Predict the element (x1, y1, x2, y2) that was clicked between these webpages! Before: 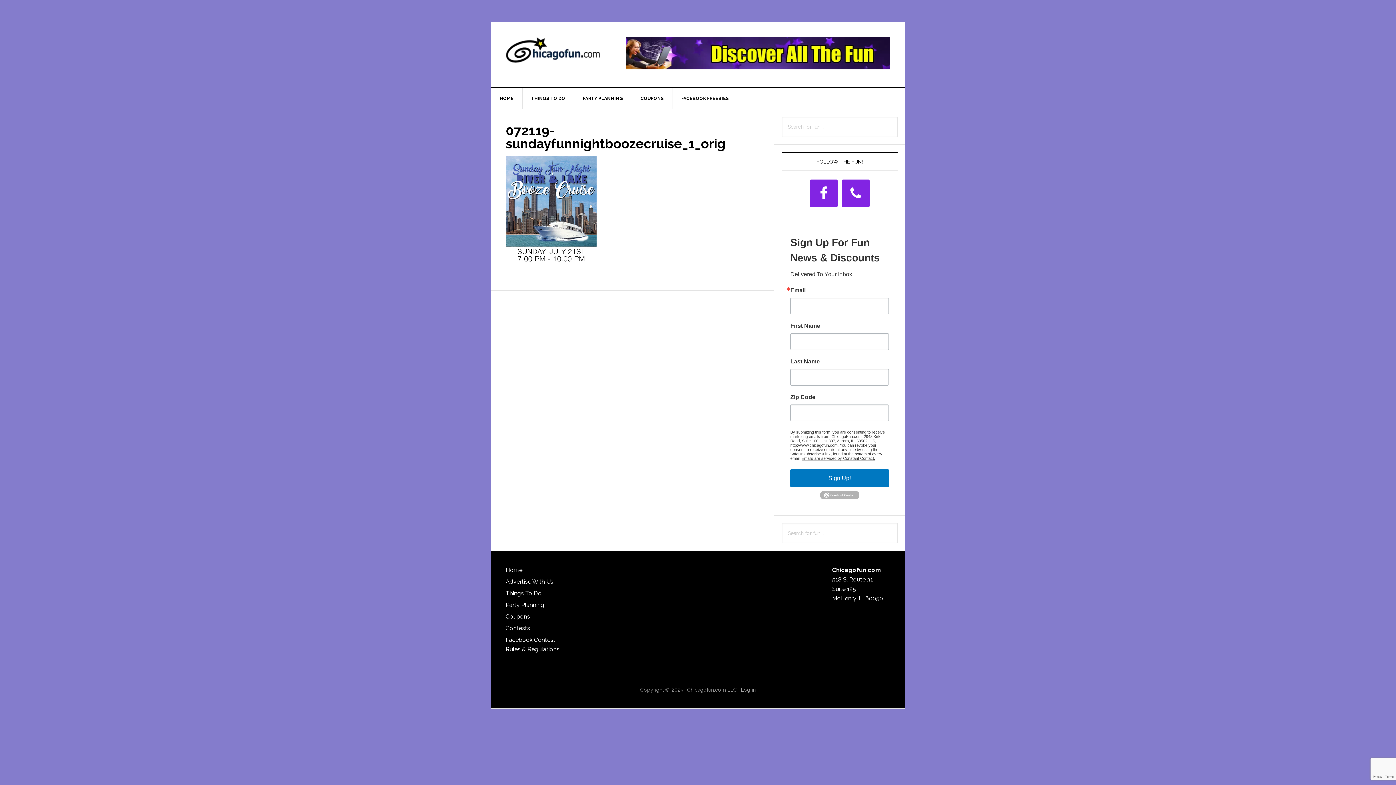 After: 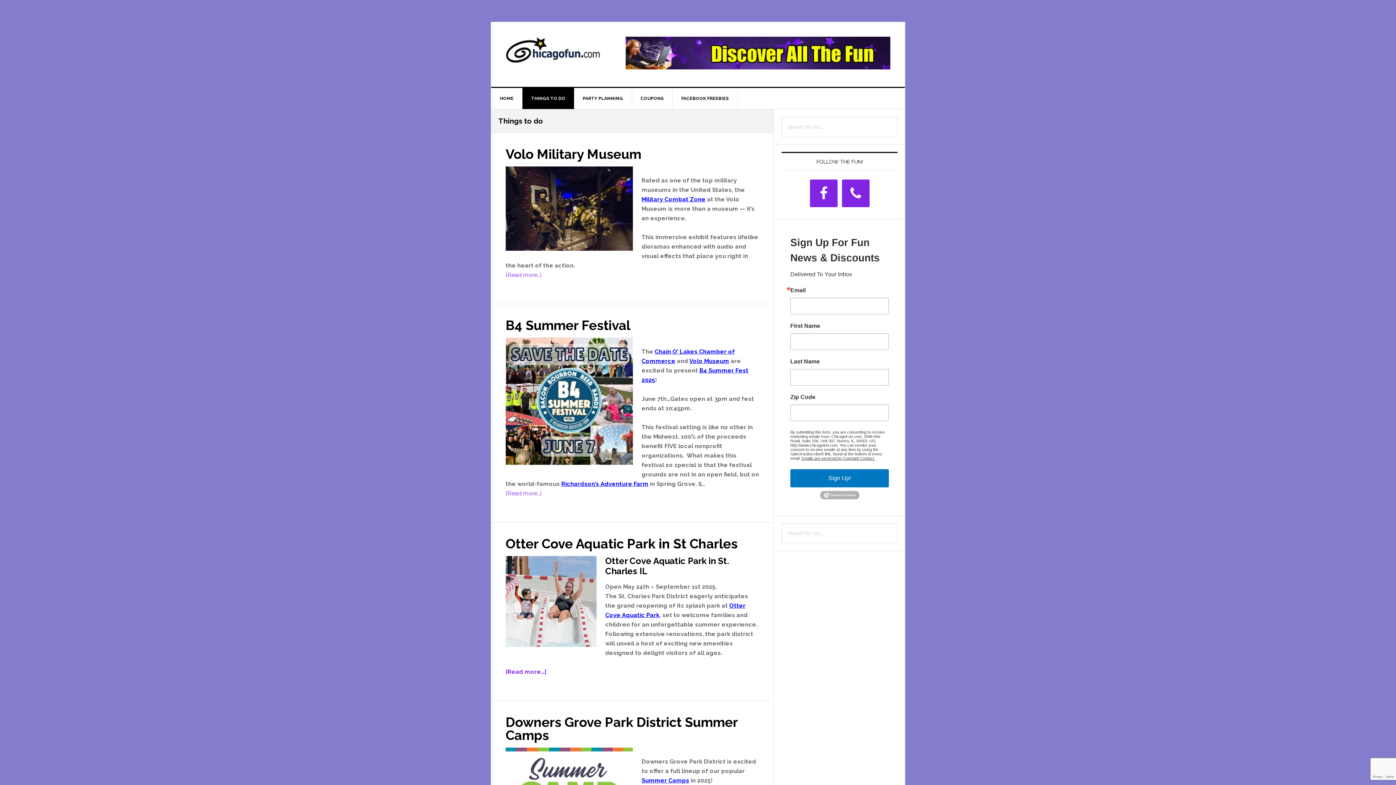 Action: bbox: (522, 88, 574, 109) label: THINGS TO DO